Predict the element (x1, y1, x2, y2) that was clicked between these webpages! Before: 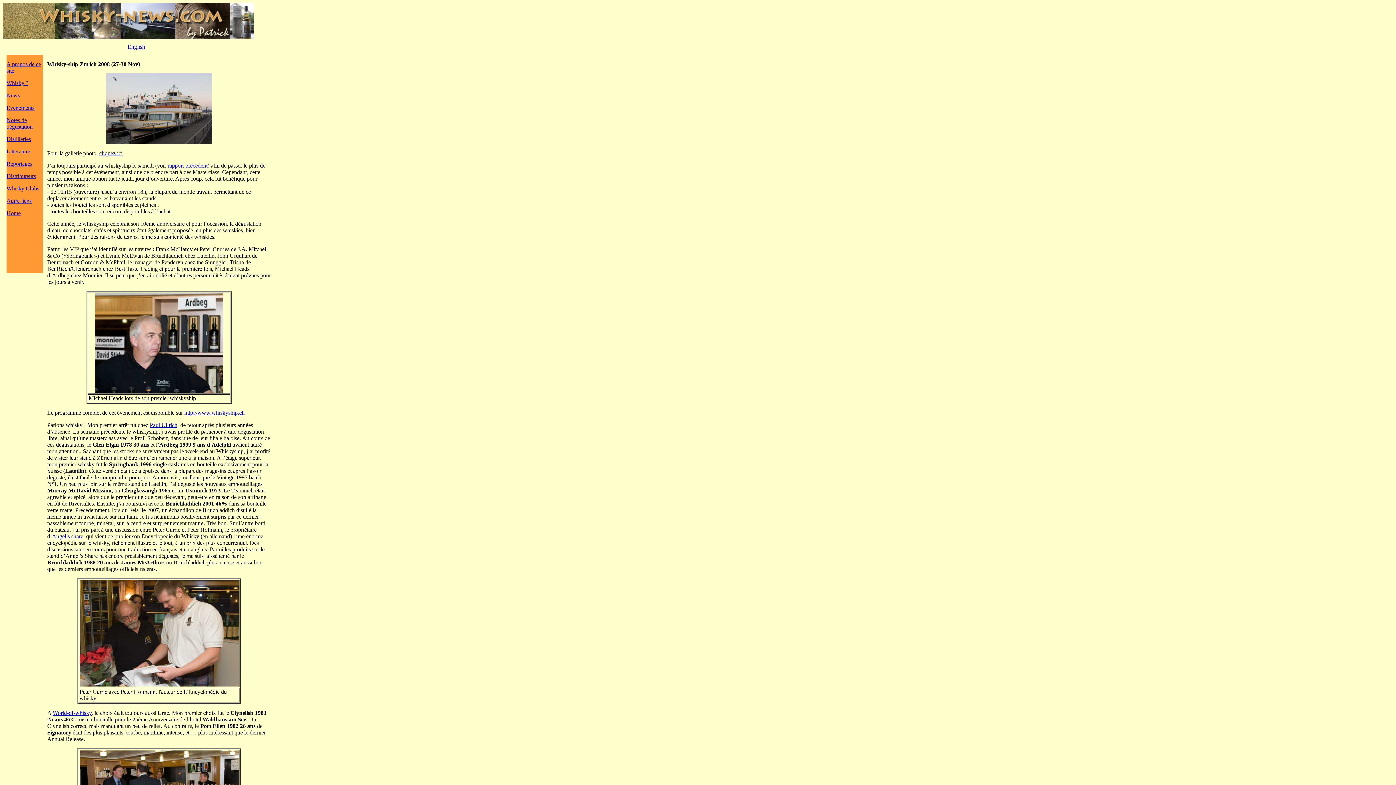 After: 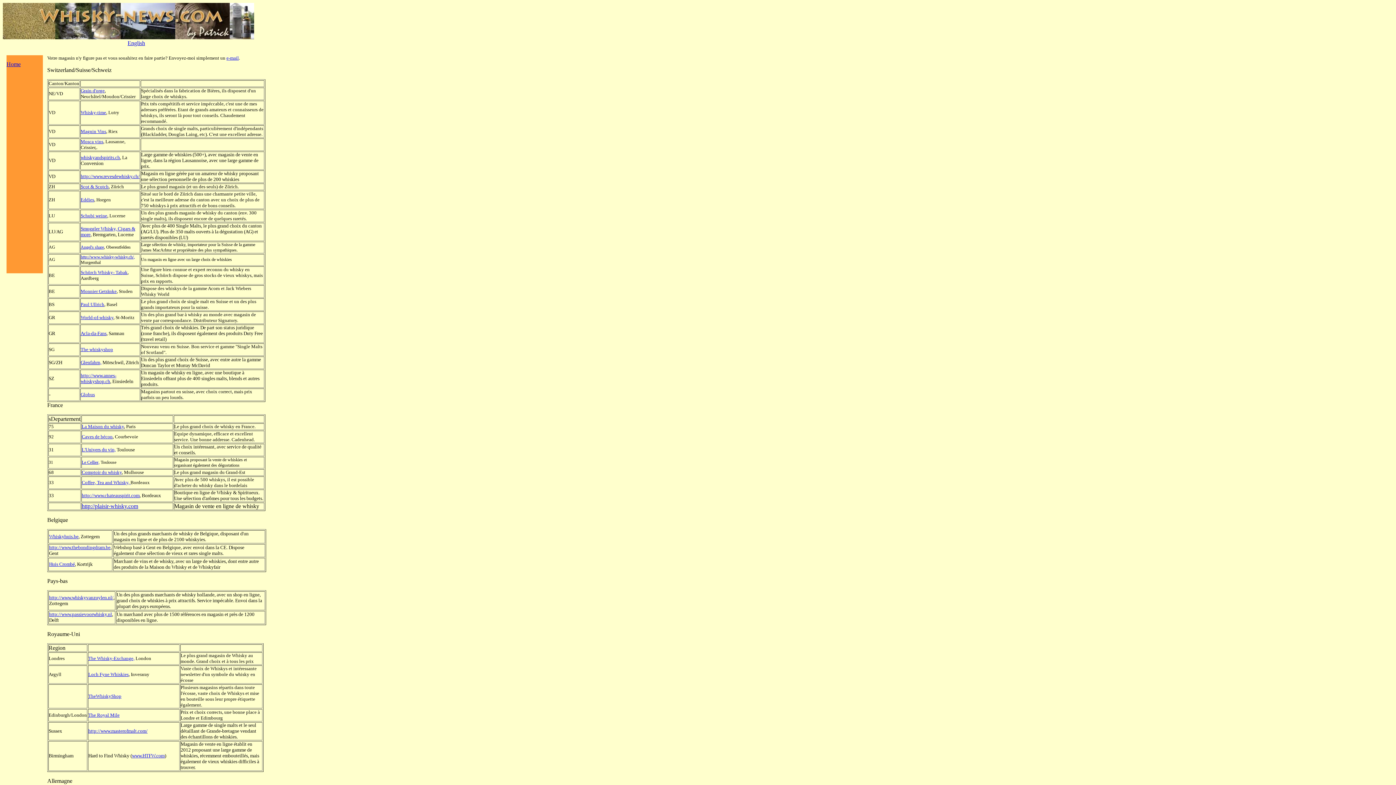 Action: label: Paul Ullrich bbox: (149, 422, 177, 428)